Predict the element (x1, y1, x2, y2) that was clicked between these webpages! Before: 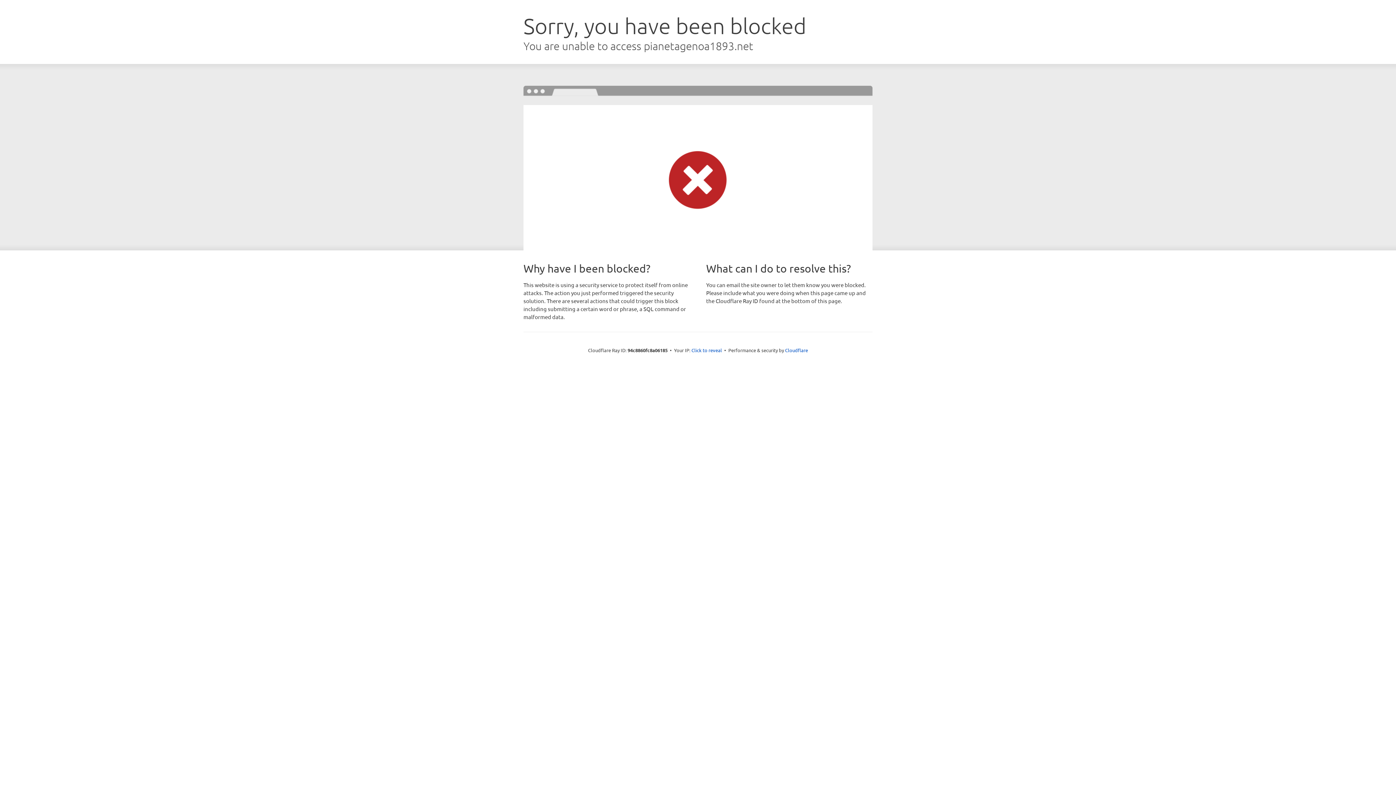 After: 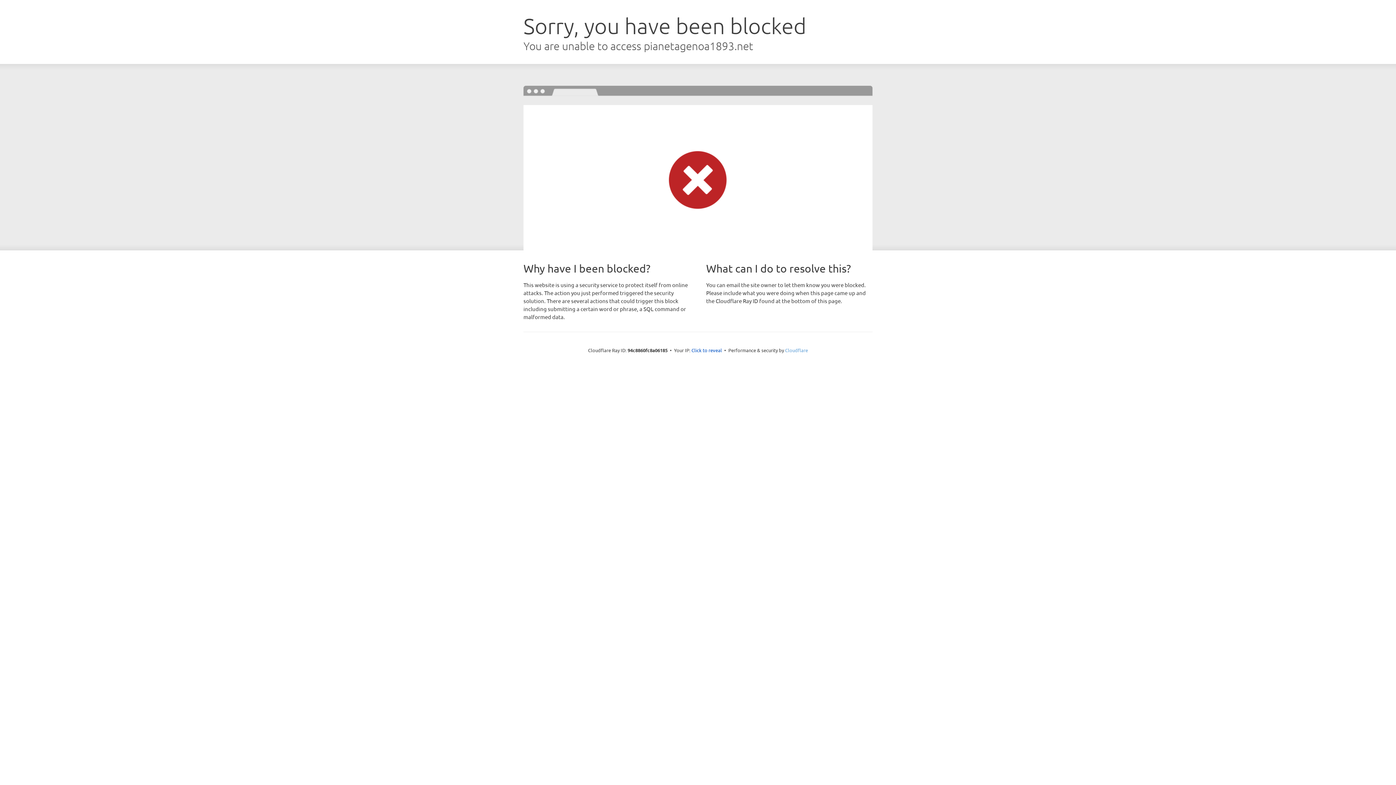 Action: bbox: (785, 347, 808, 353) label: Cloudflare